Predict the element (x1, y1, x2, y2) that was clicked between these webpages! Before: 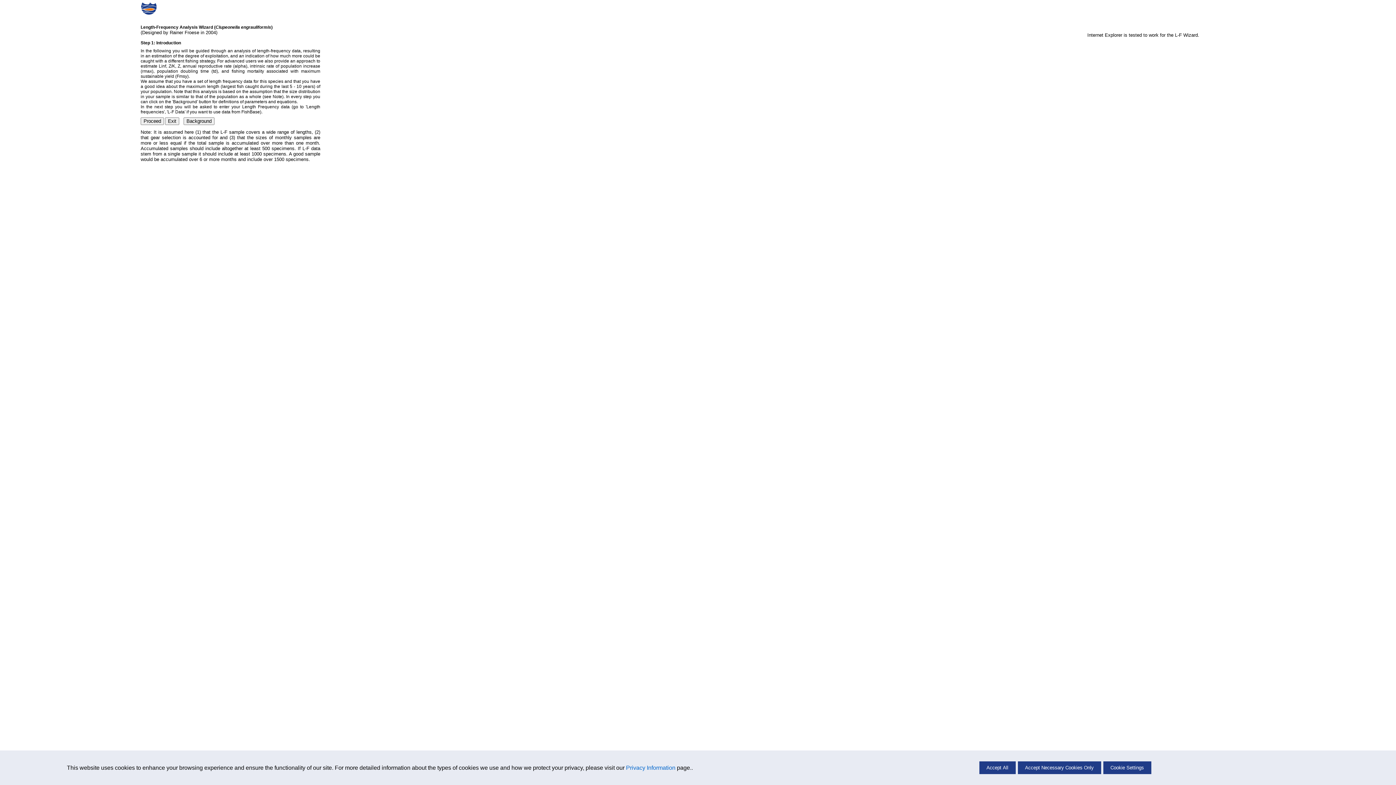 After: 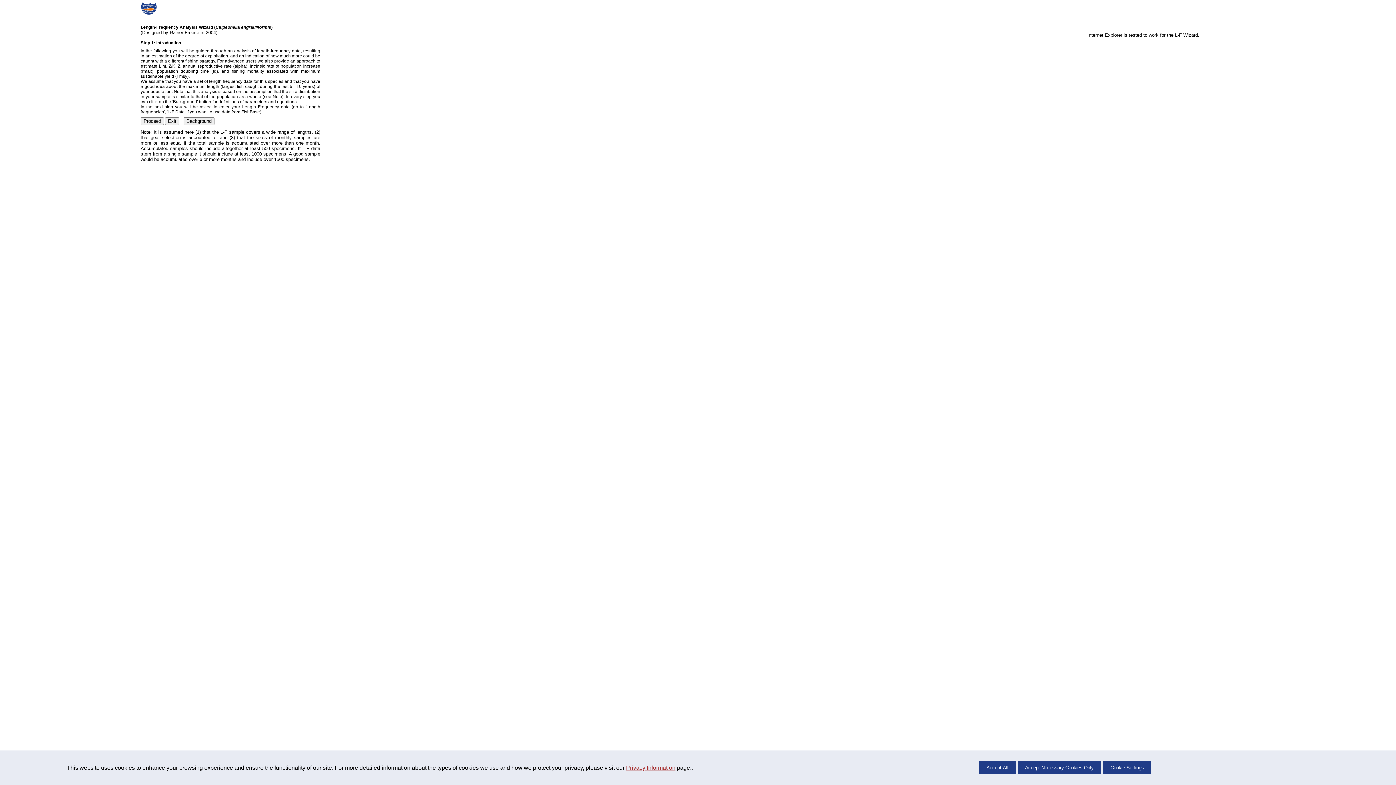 Action: label: Privacy Information bbox: (626, 764, 675, 771)